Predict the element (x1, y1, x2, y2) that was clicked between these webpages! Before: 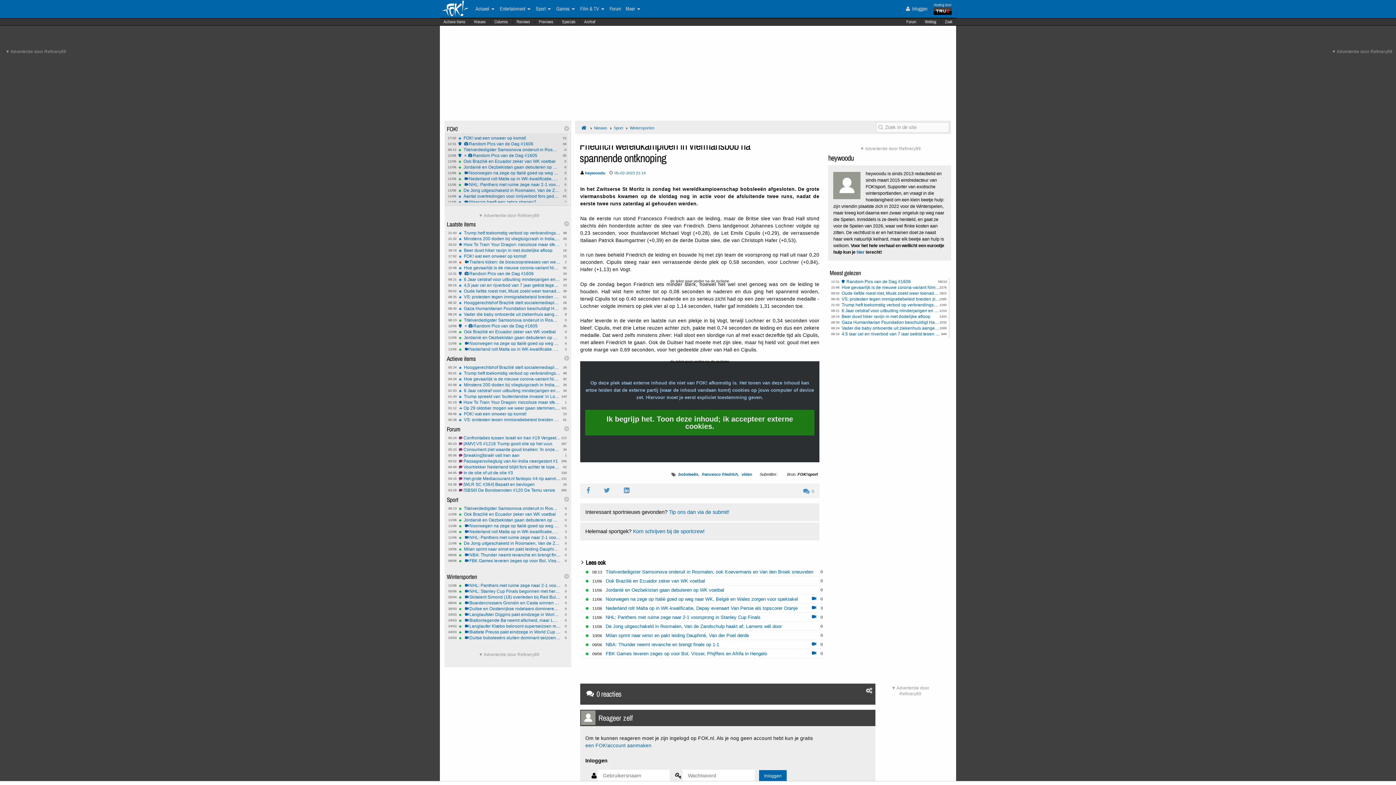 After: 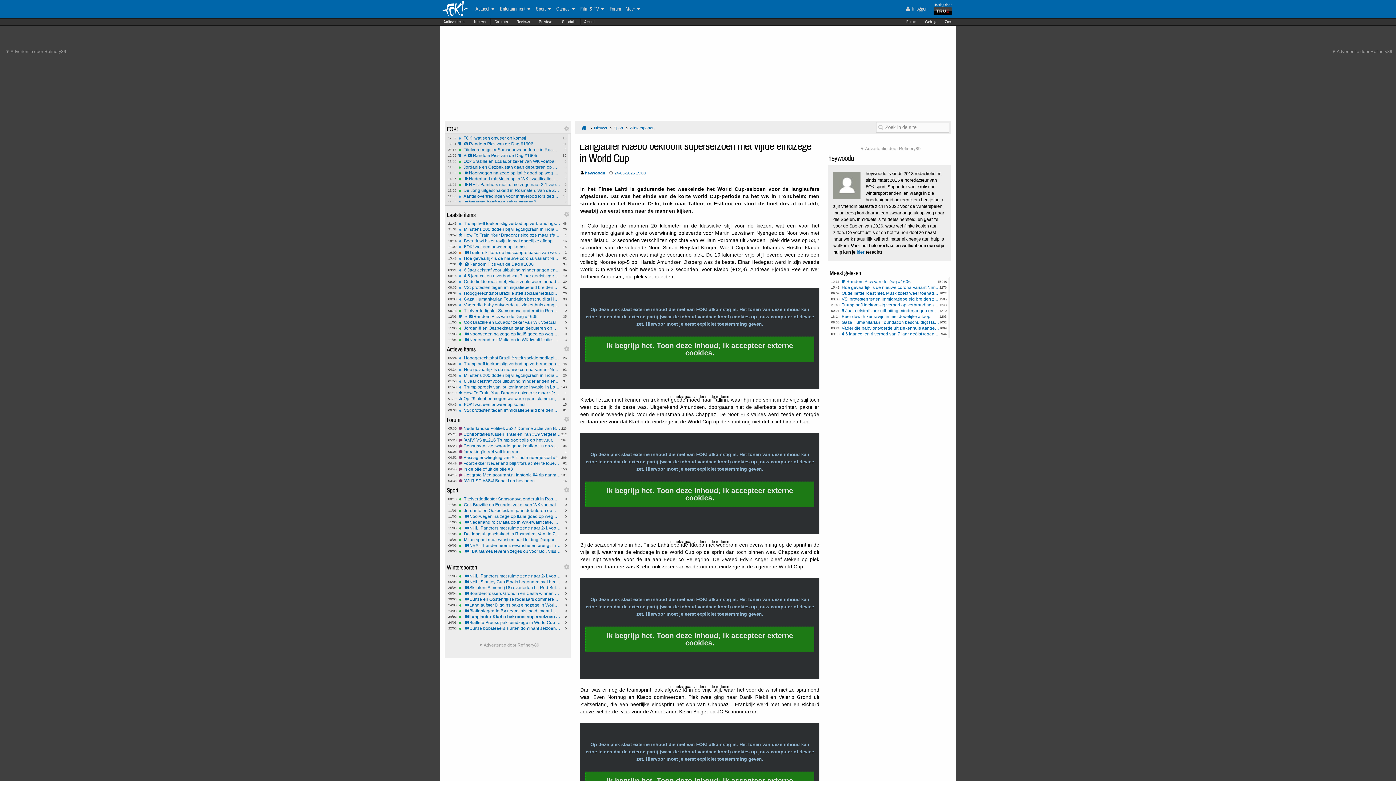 Action: bbox: (458, 624, 561, 628) label: 0
24/03
Langlaufer Klæbo bekroont superseizoen met vijfde eindzege in World Cup